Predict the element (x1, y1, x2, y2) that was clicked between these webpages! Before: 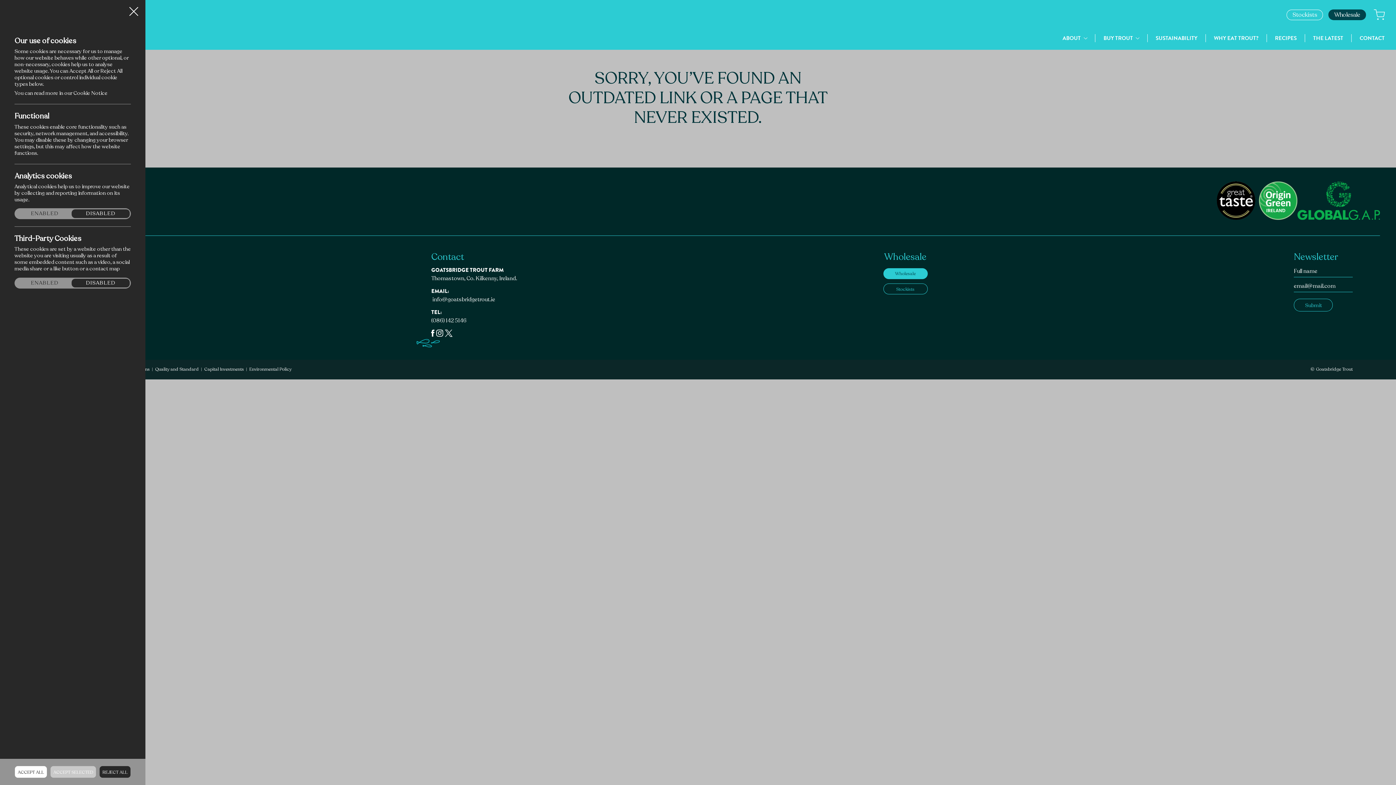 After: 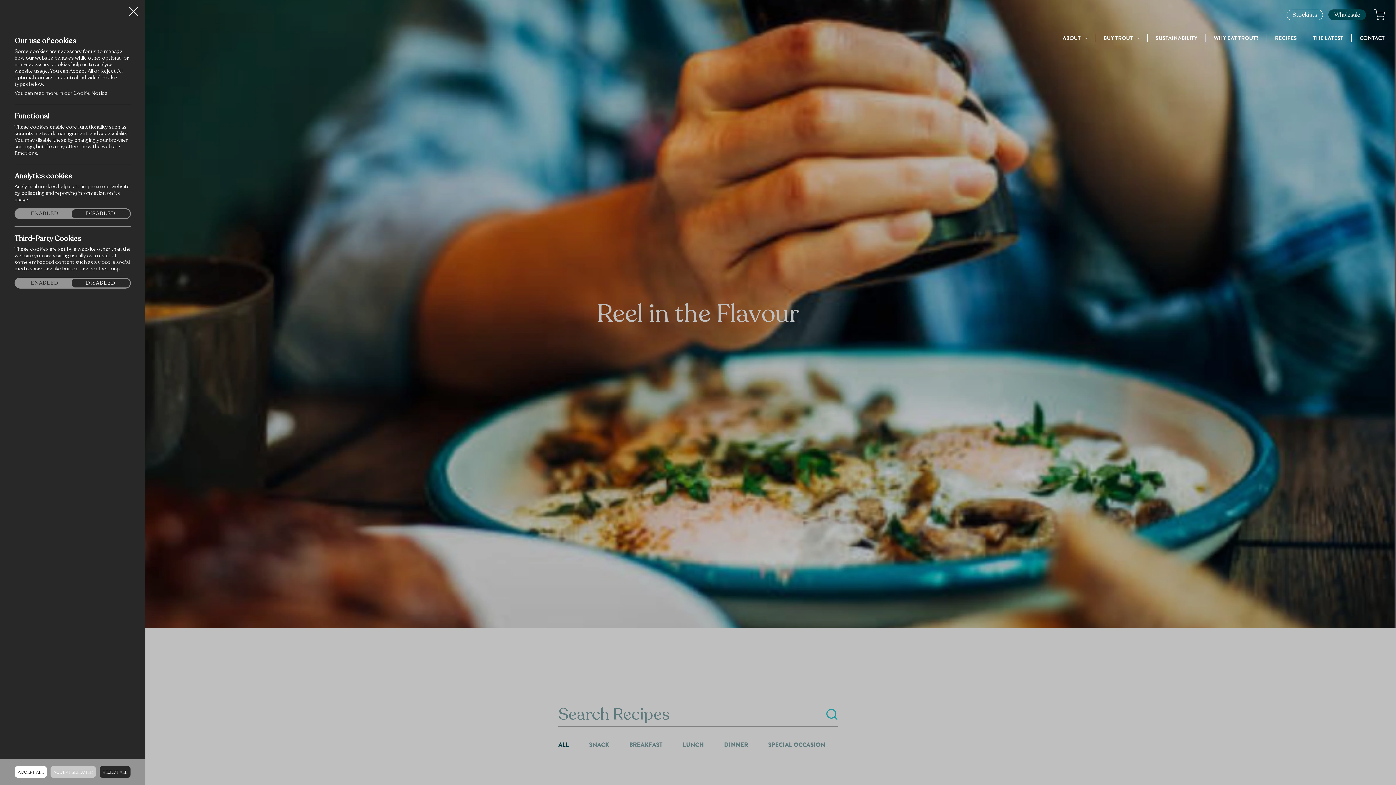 Action: label: RECIPES bbox: (1275, 34, 1297, 42)